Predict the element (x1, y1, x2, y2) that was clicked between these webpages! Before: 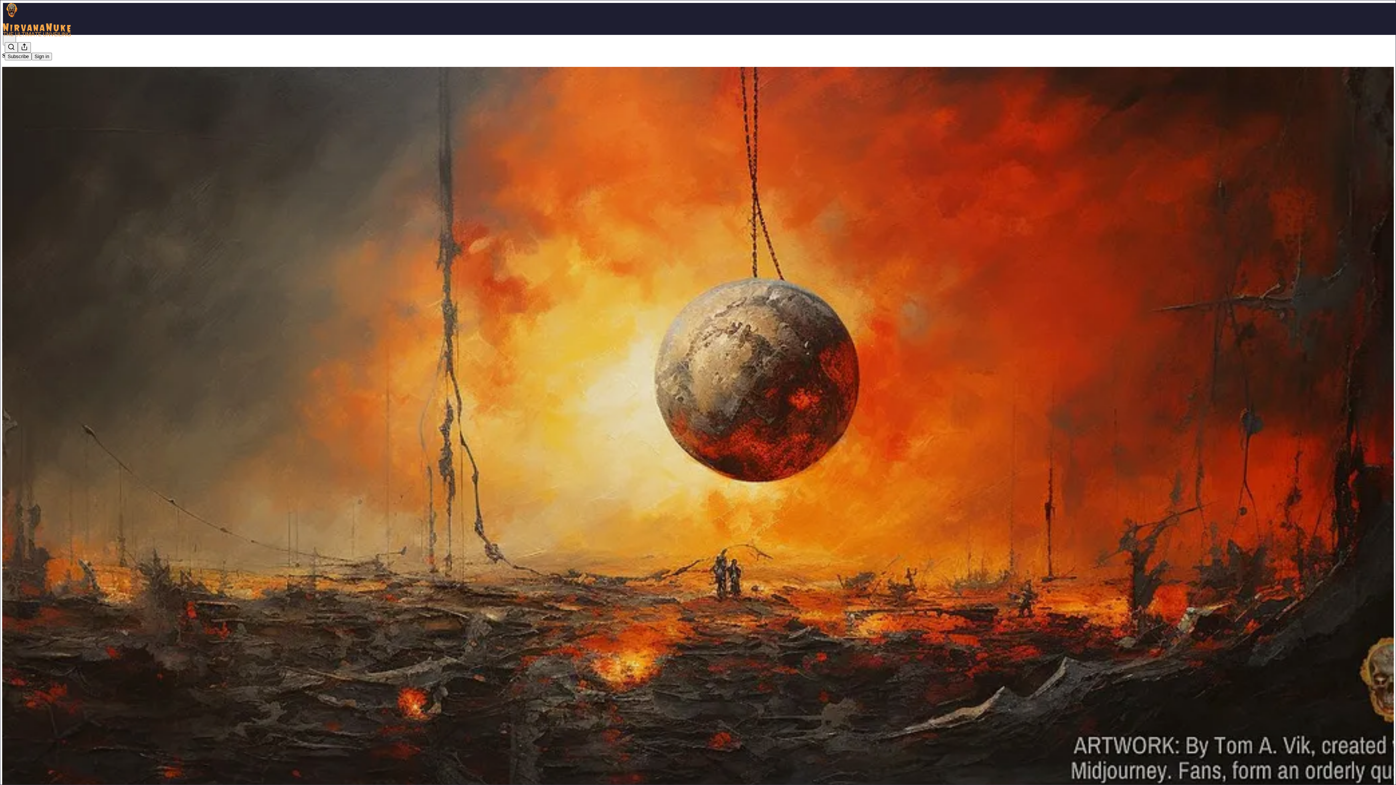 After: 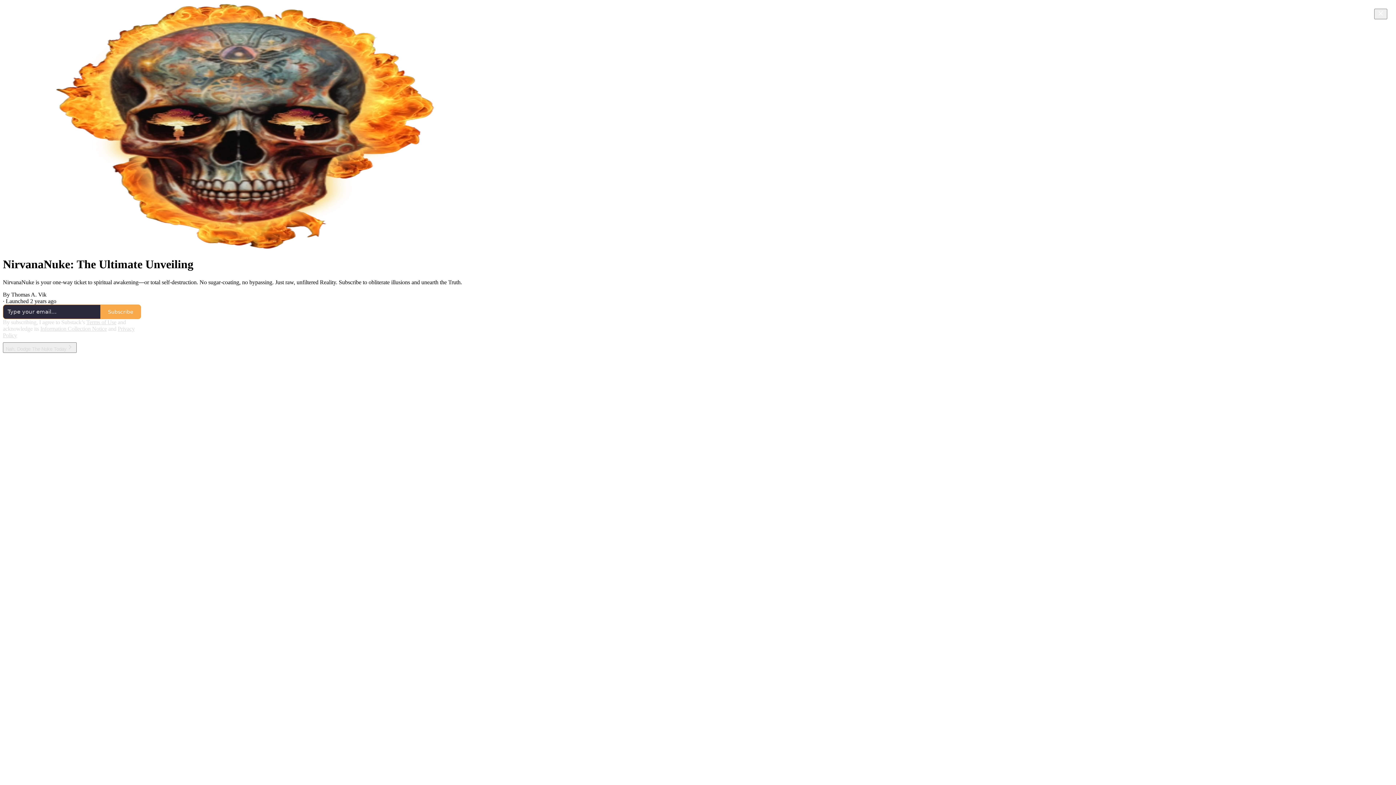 Action: bbox: (4, 2, 1399, 17)